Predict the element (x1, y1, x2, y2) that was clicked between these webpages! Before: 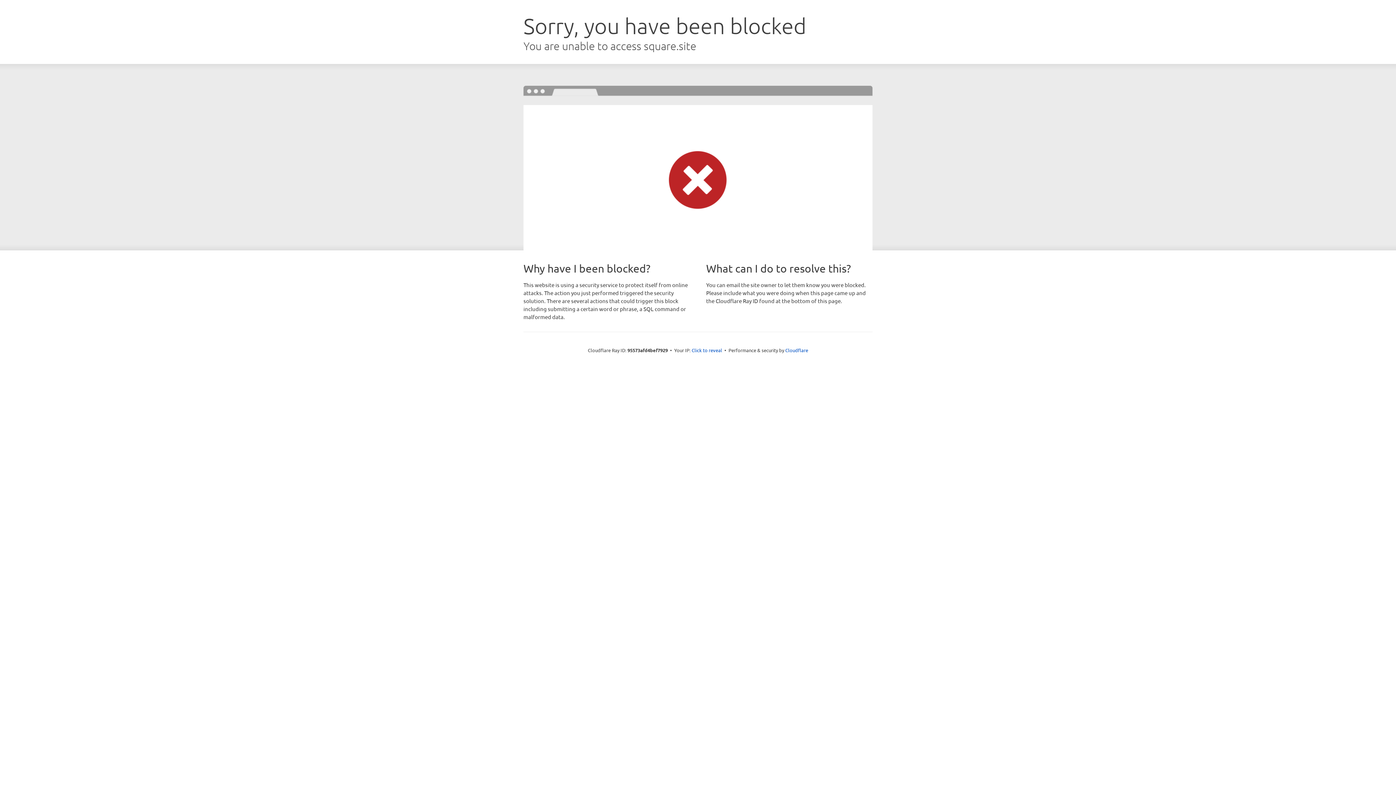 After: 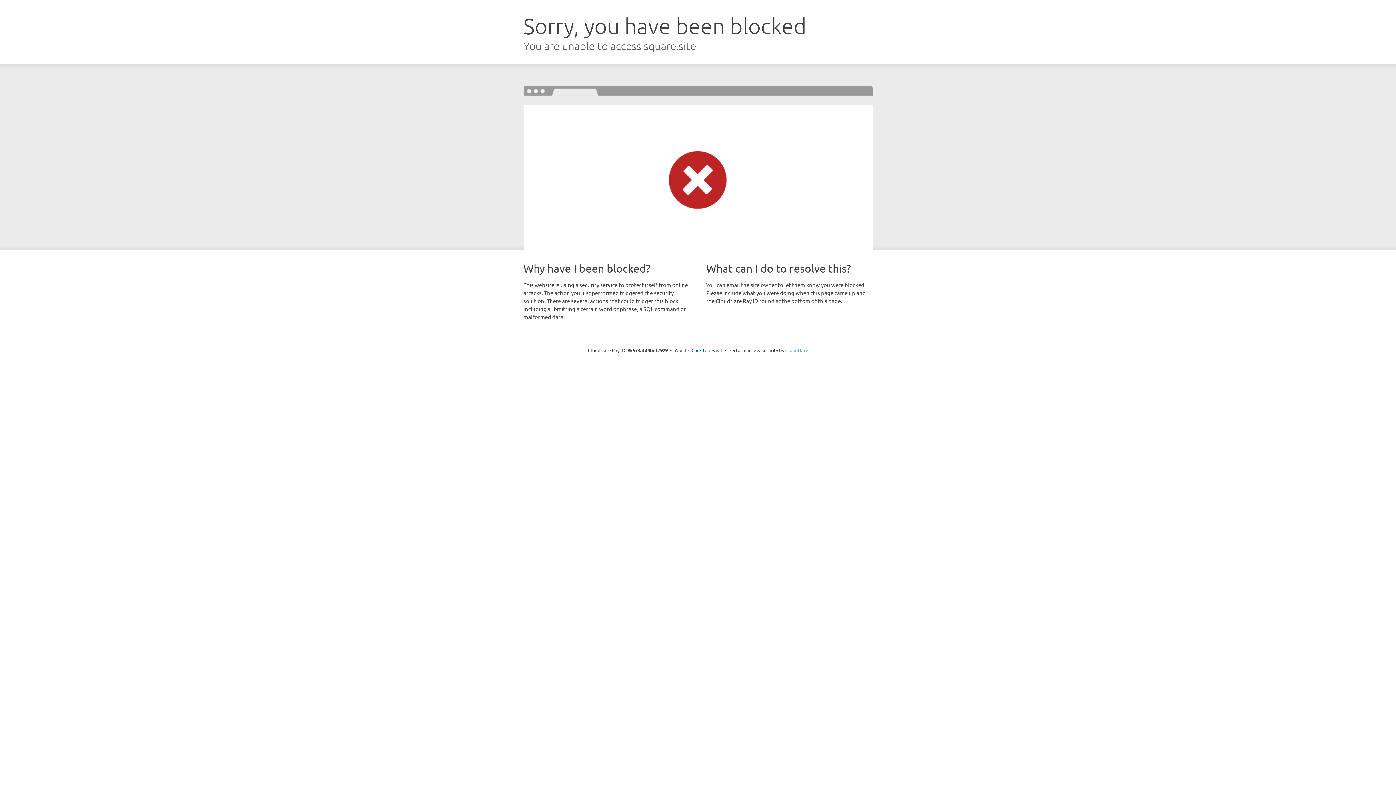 Action: label: Cloudflare bbox: (785, 347, 808, 353)